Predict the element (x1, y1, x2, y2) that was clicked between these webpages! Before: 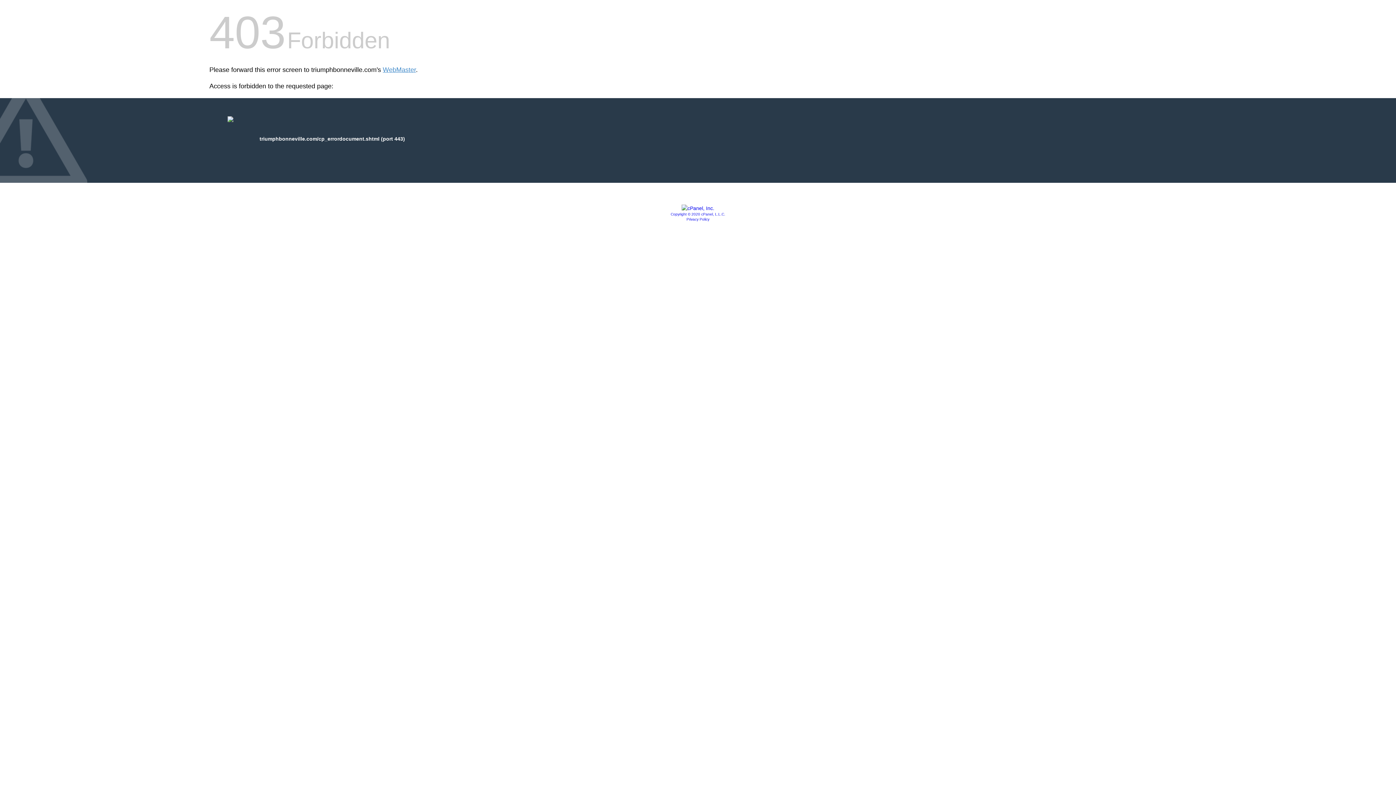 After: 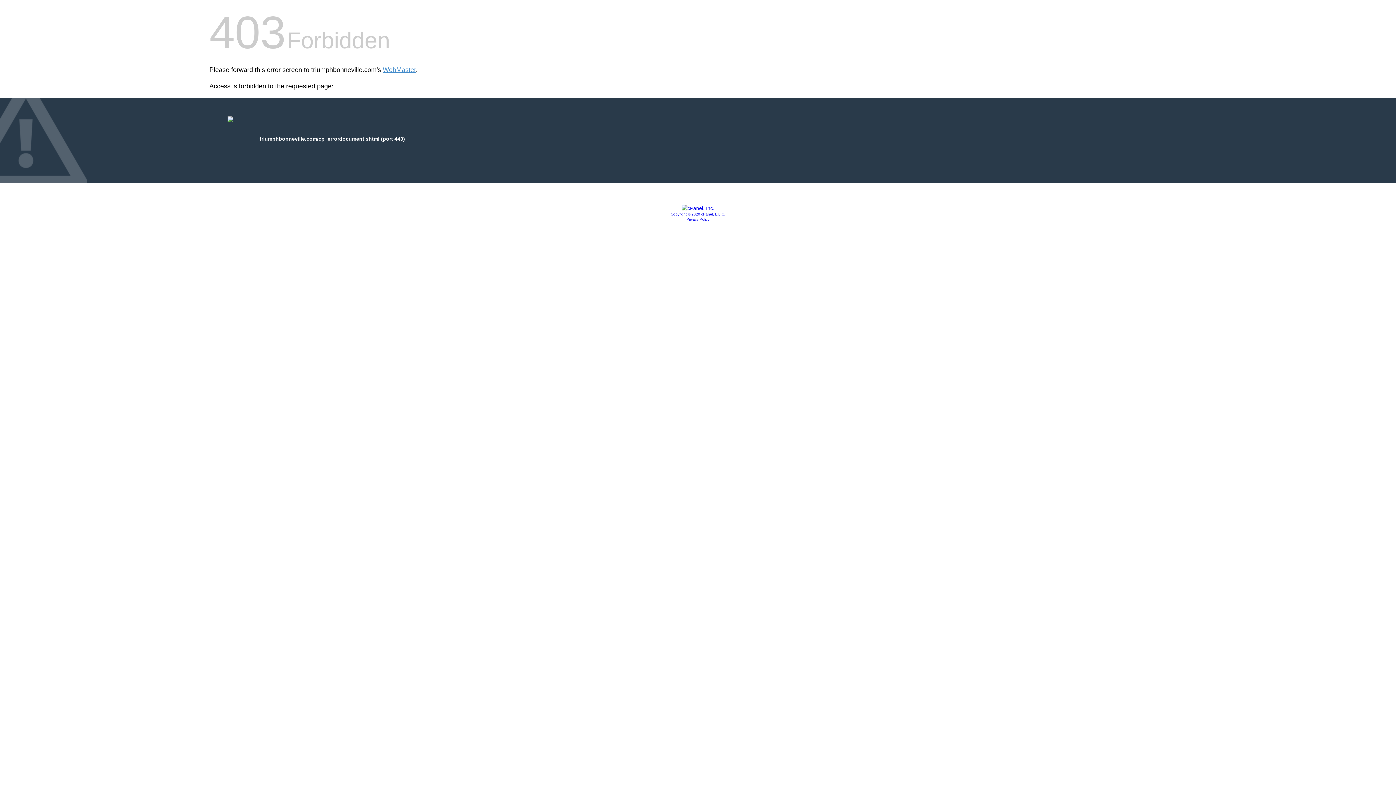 Action: bbox: (681, 205, 714, 211)